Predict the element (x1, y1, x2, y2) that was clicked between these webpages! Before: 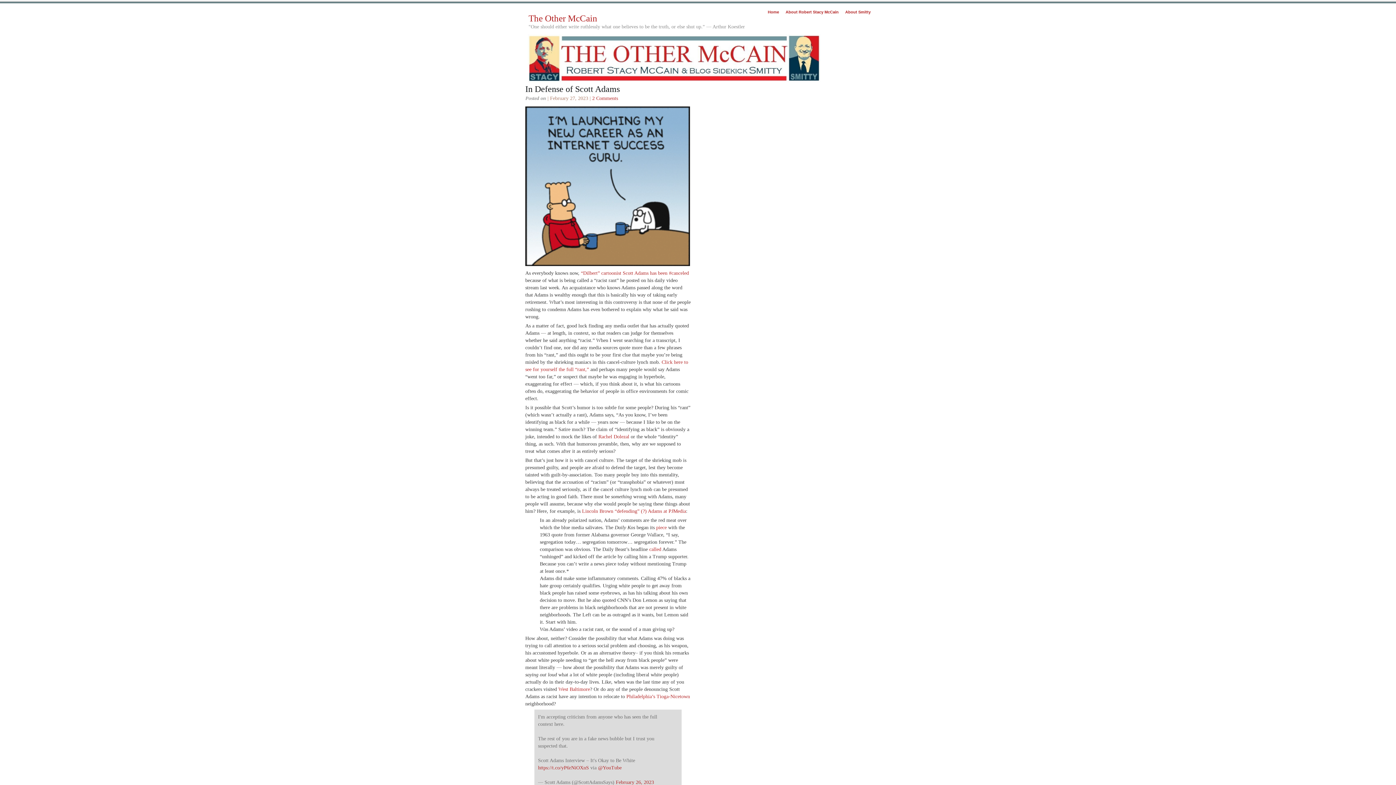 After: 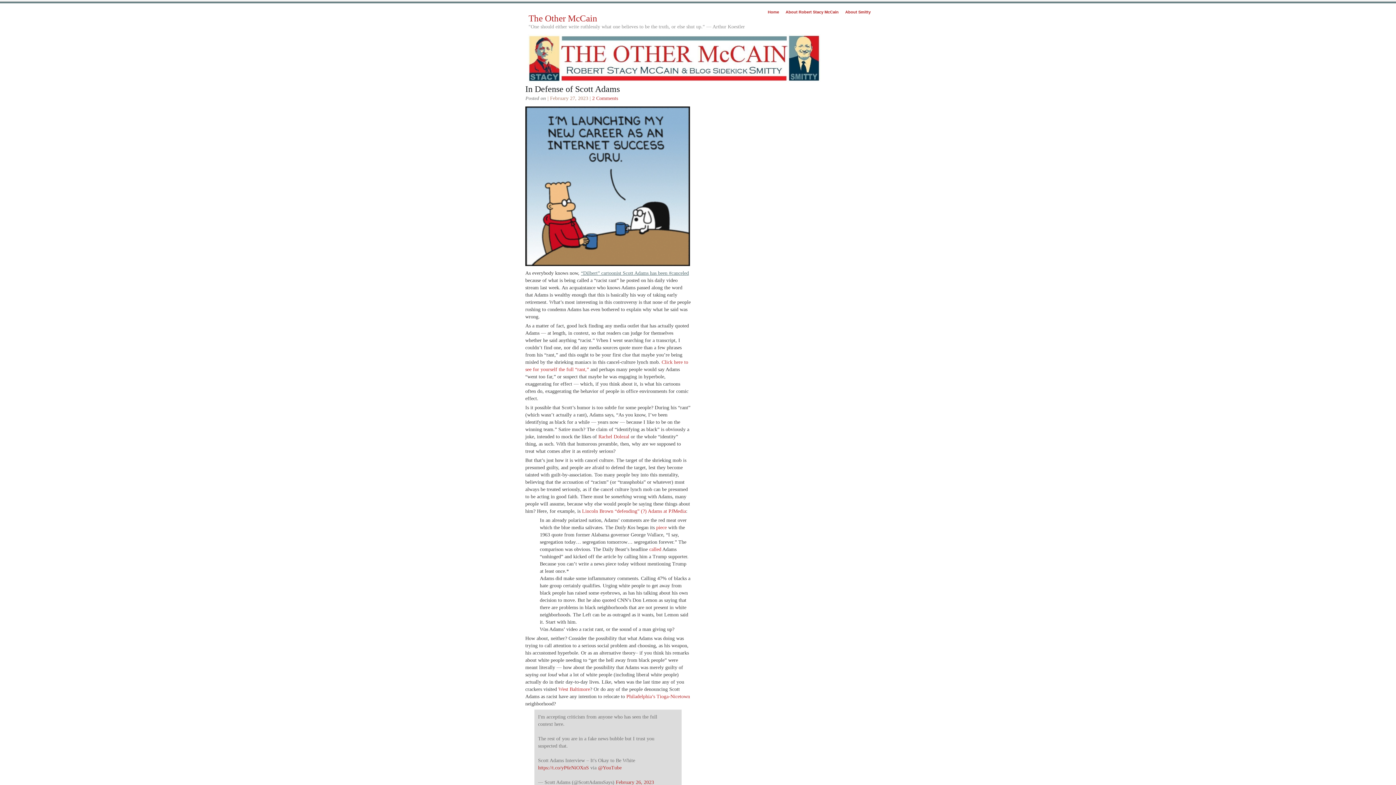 Action: bbox: (581, 270, 689, 275) label: “Dilbert” cartoonist Scott Adams has been #canceled